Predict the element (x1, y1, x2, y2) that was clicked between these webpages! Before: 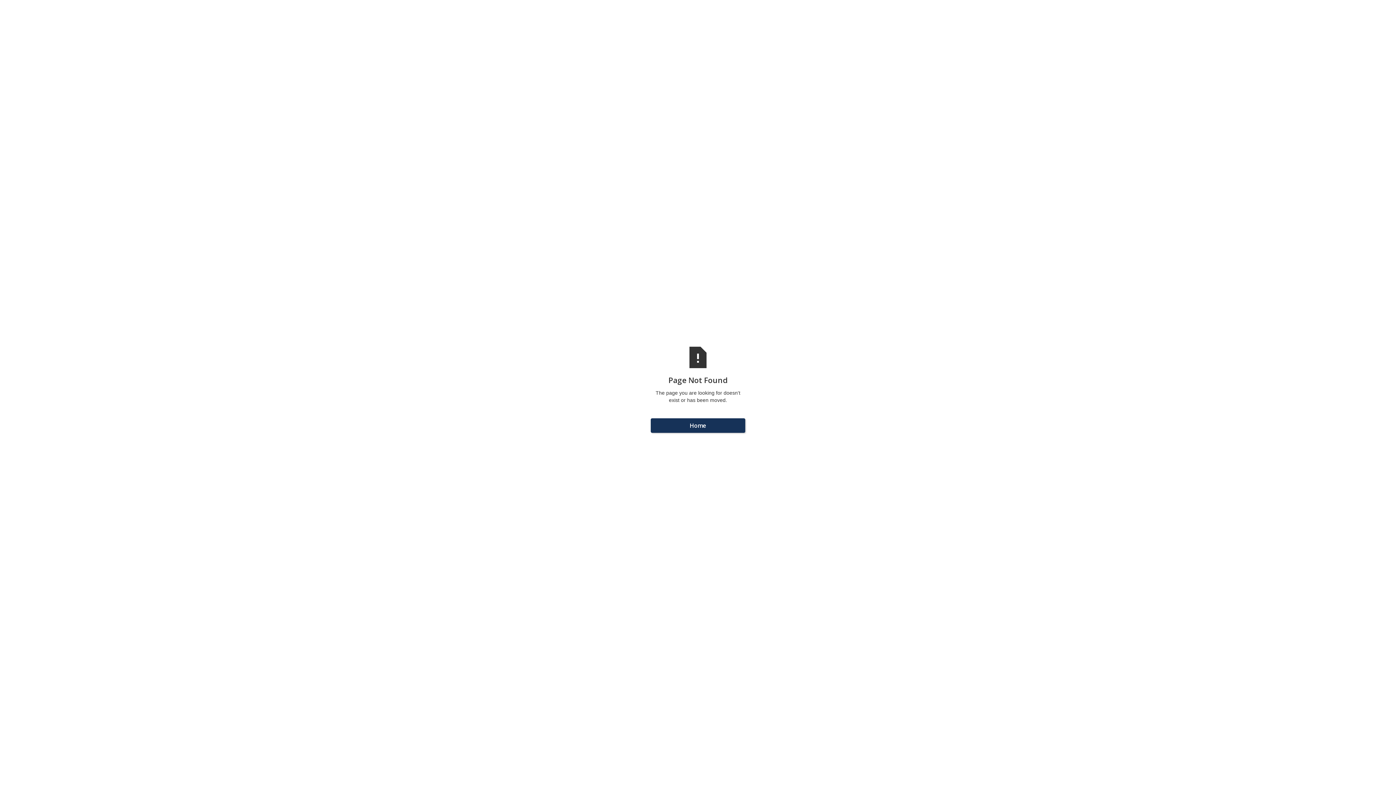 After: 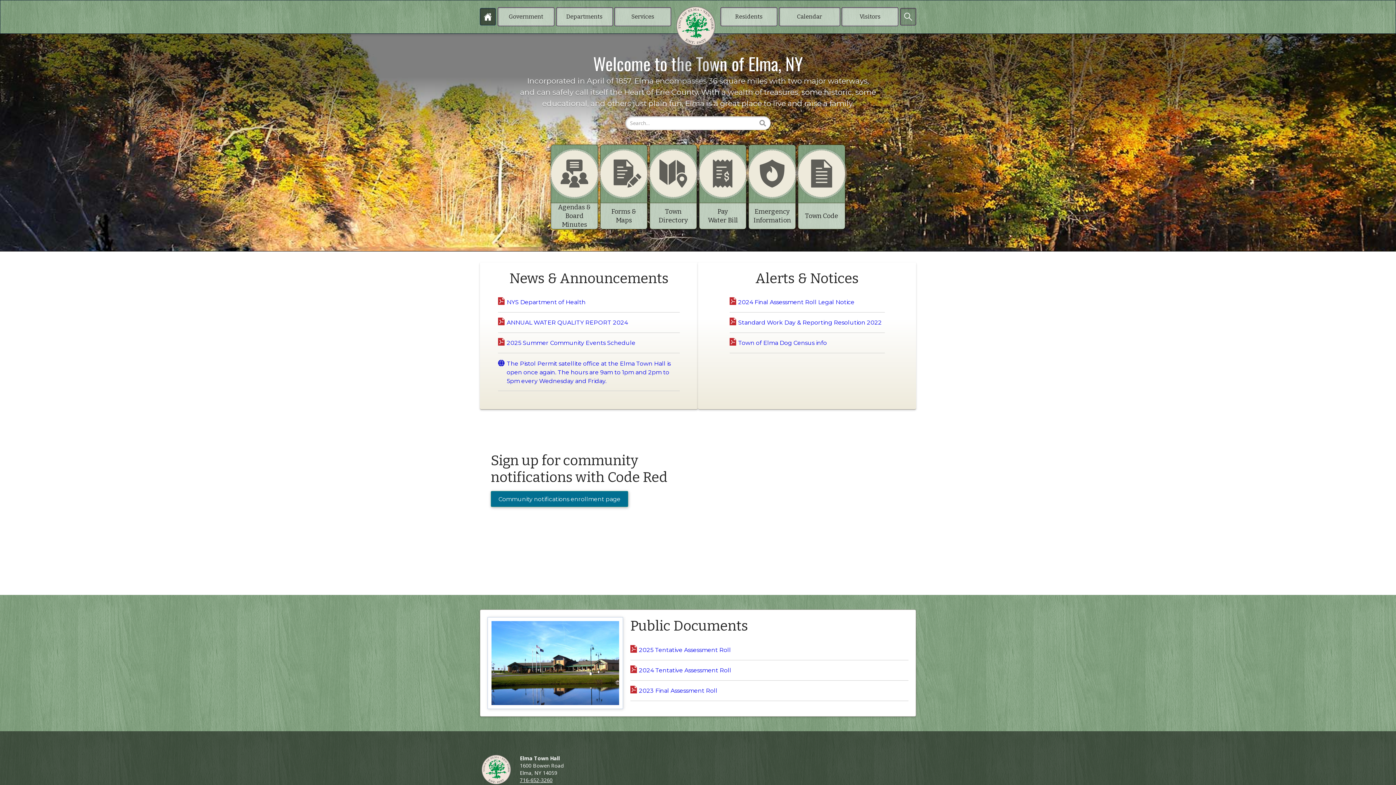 Action: label: Home bbox: (650, 418, 745, 433)